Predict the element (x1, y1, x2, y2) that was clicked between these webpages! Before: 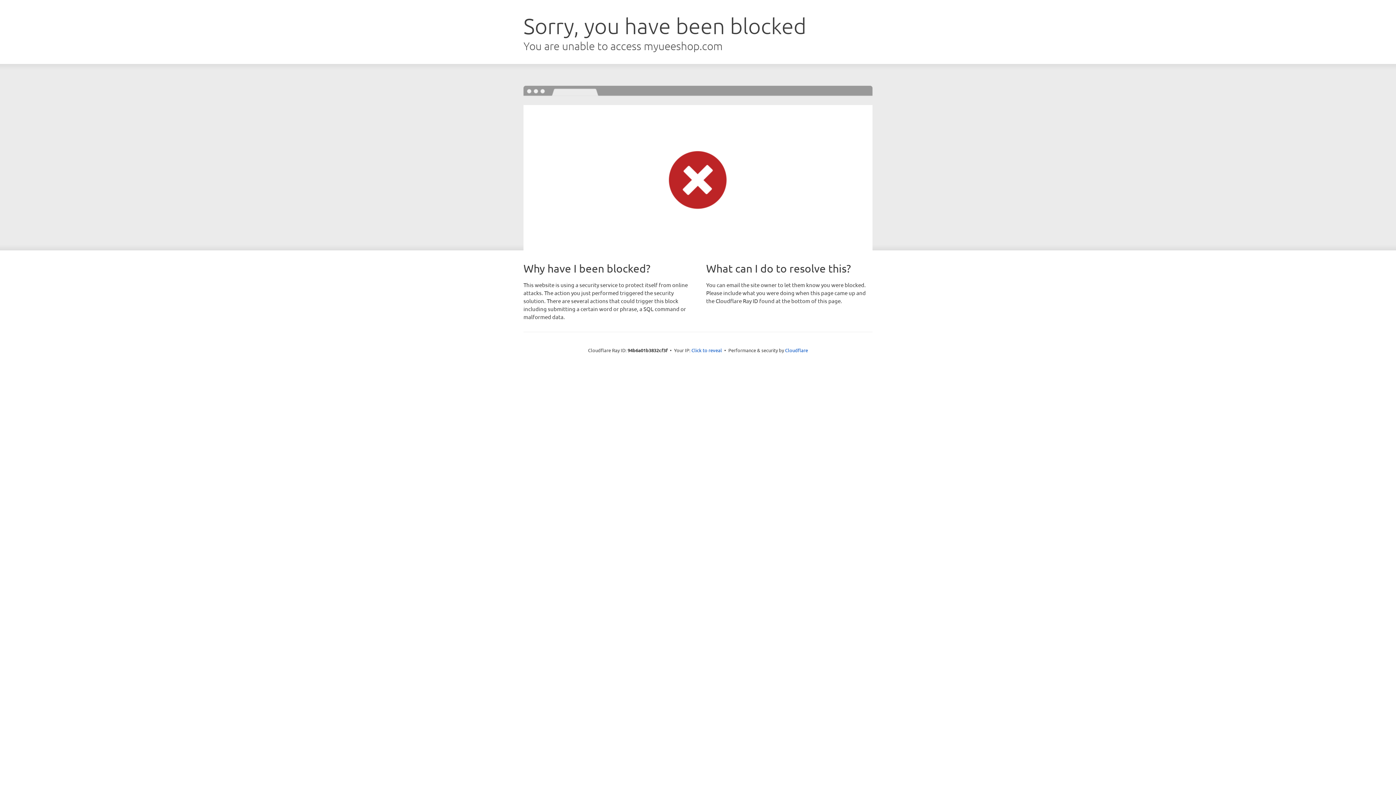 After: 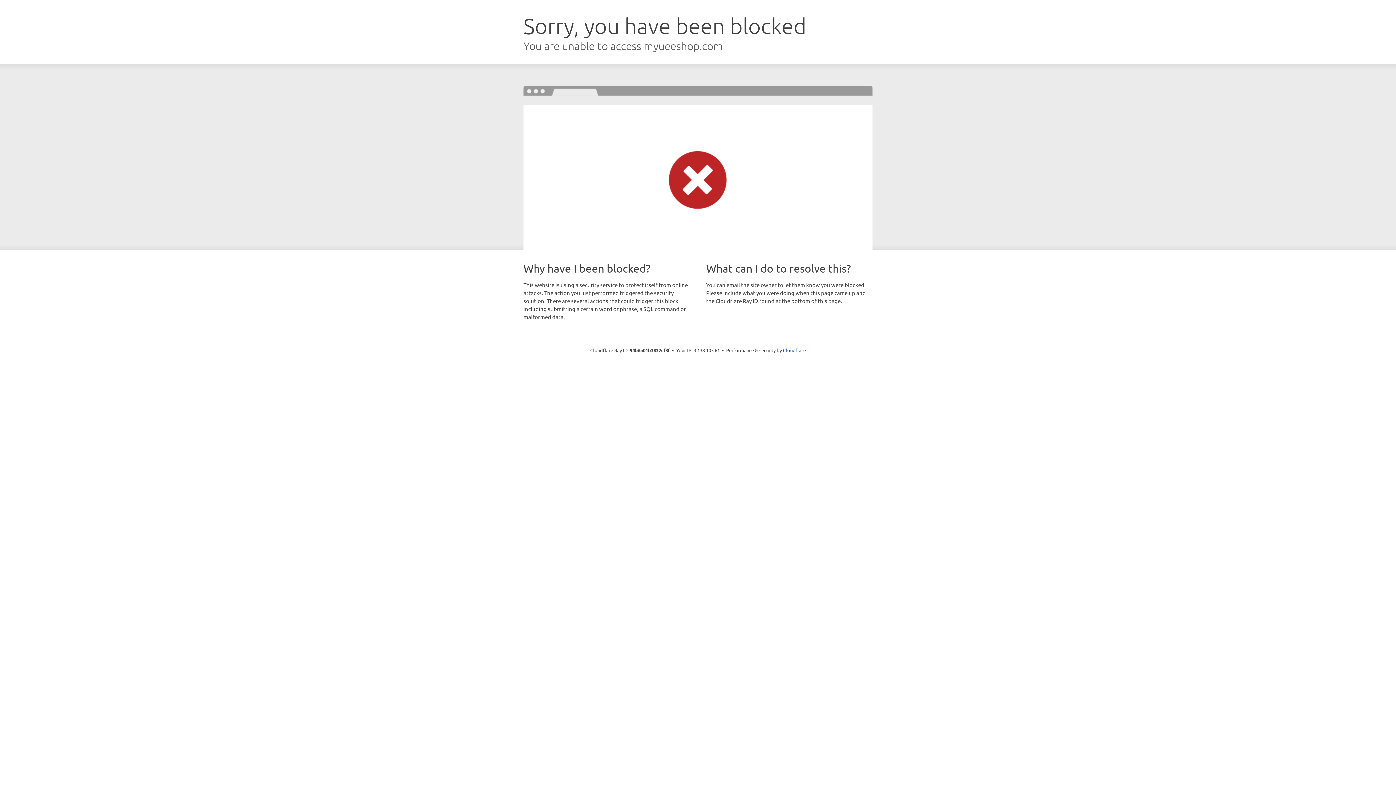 Action: label: Click to reveal bbox: (691, 346, 722, 353)